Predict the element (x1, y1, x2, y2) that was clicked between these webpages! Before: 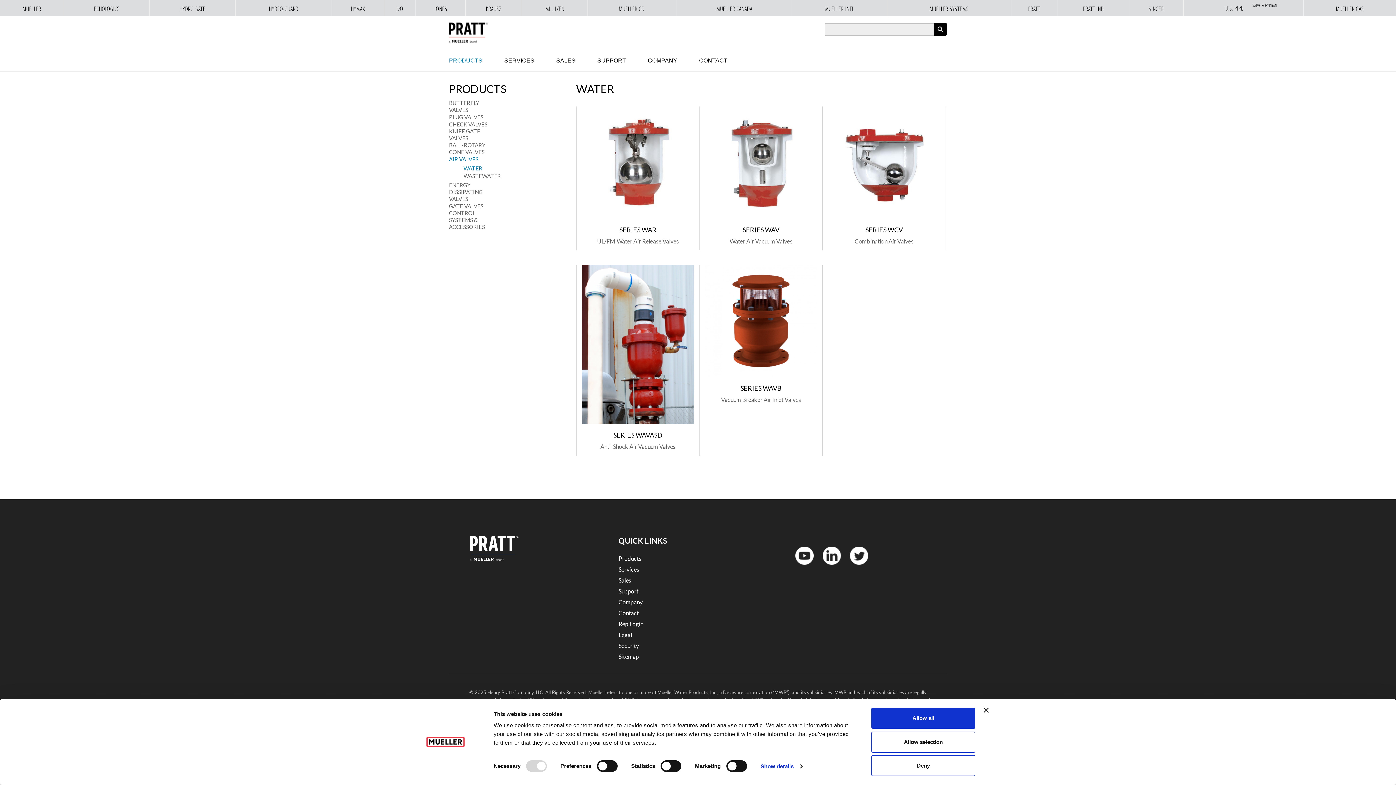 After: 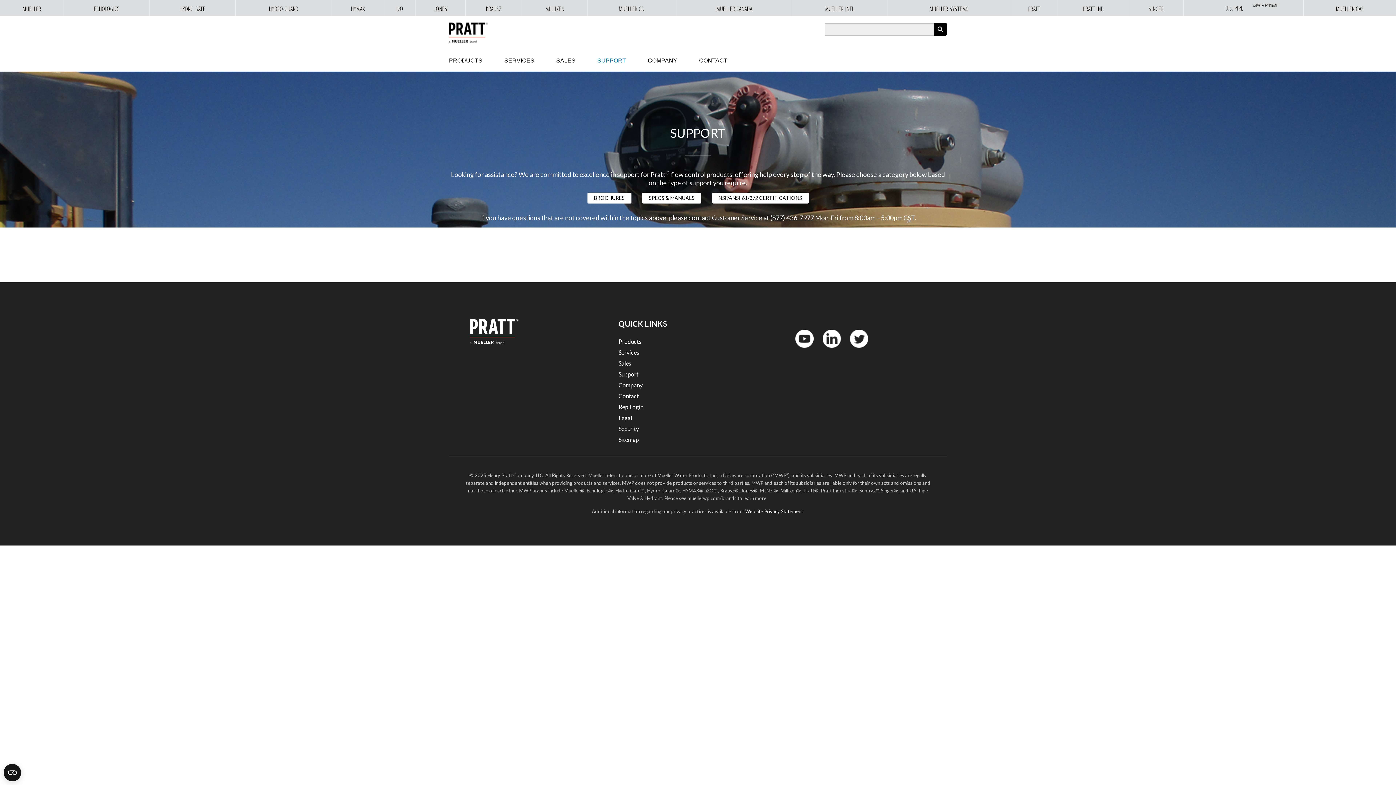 Action: label: SUPPORT bbox: (592, 57, 631, 67)